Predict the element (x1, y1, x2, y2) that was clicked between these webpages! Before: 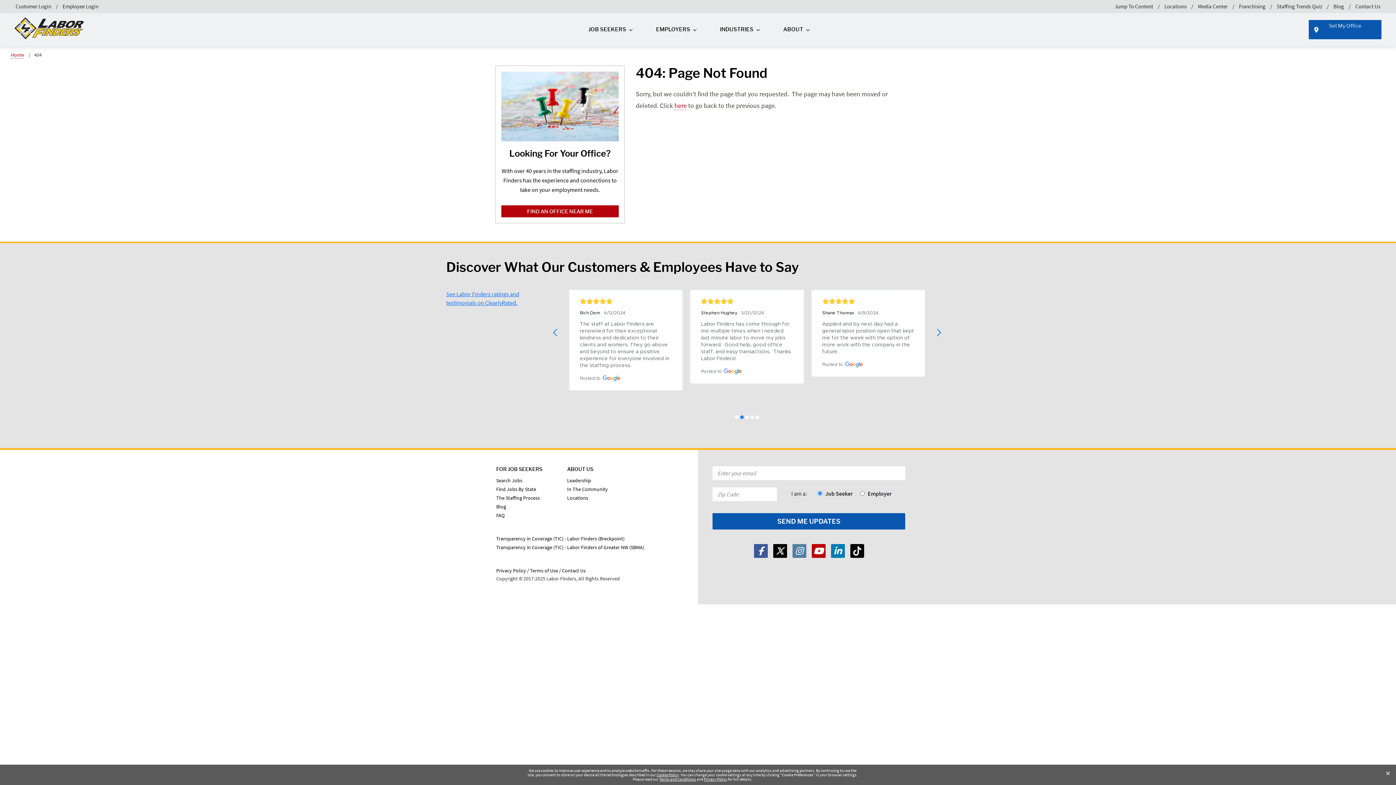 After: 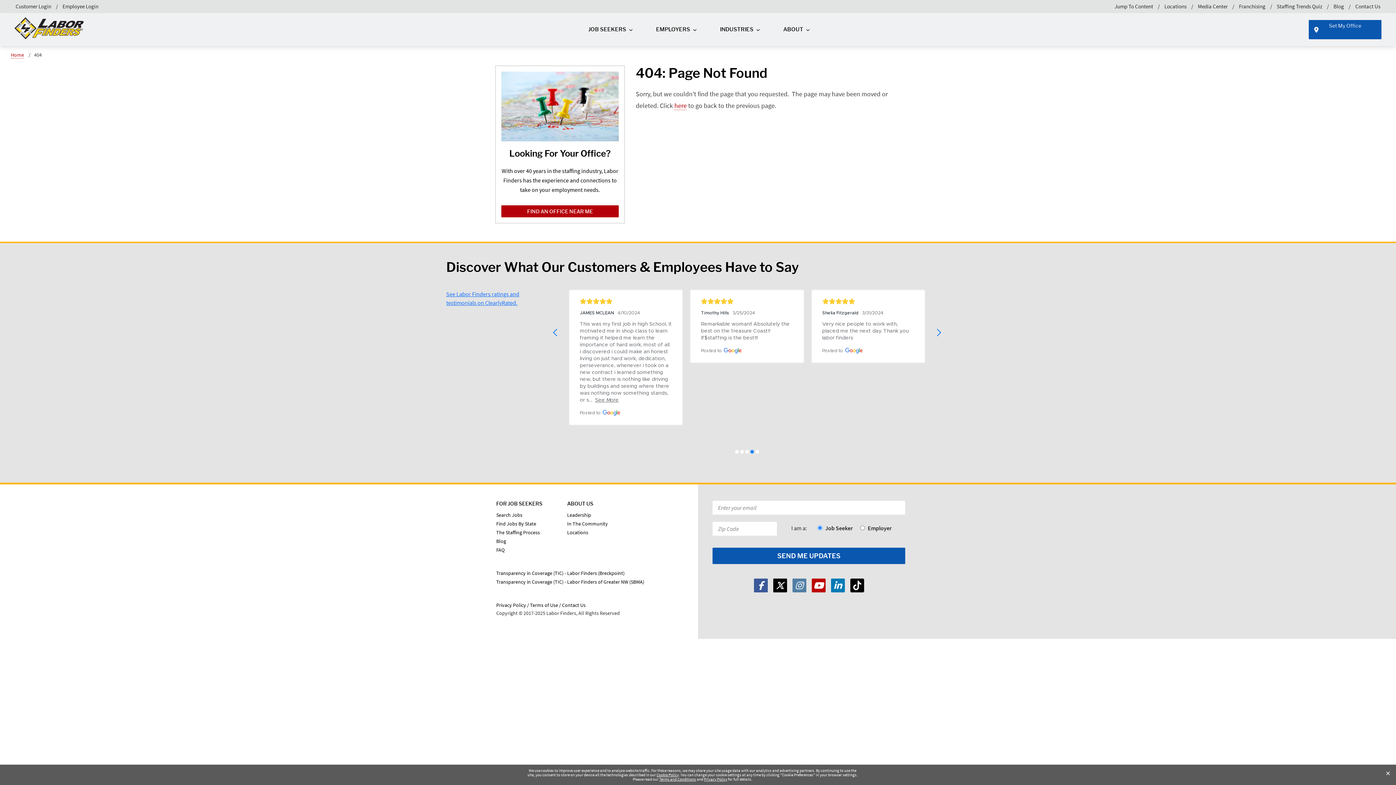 Action: label: Transparency in Coverage (TIC) - Labor Finders (Breckpoint) bbox: (496, 577, 624, 583)